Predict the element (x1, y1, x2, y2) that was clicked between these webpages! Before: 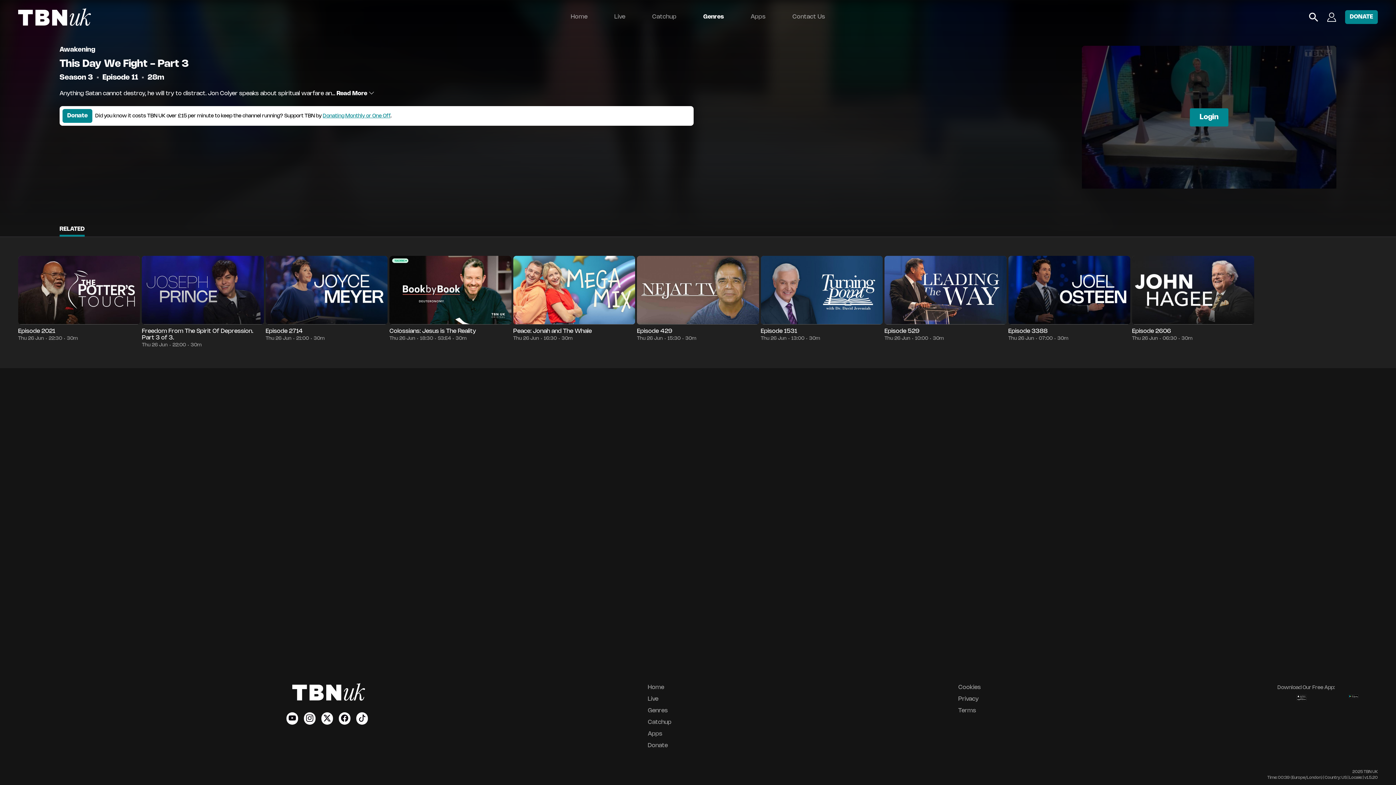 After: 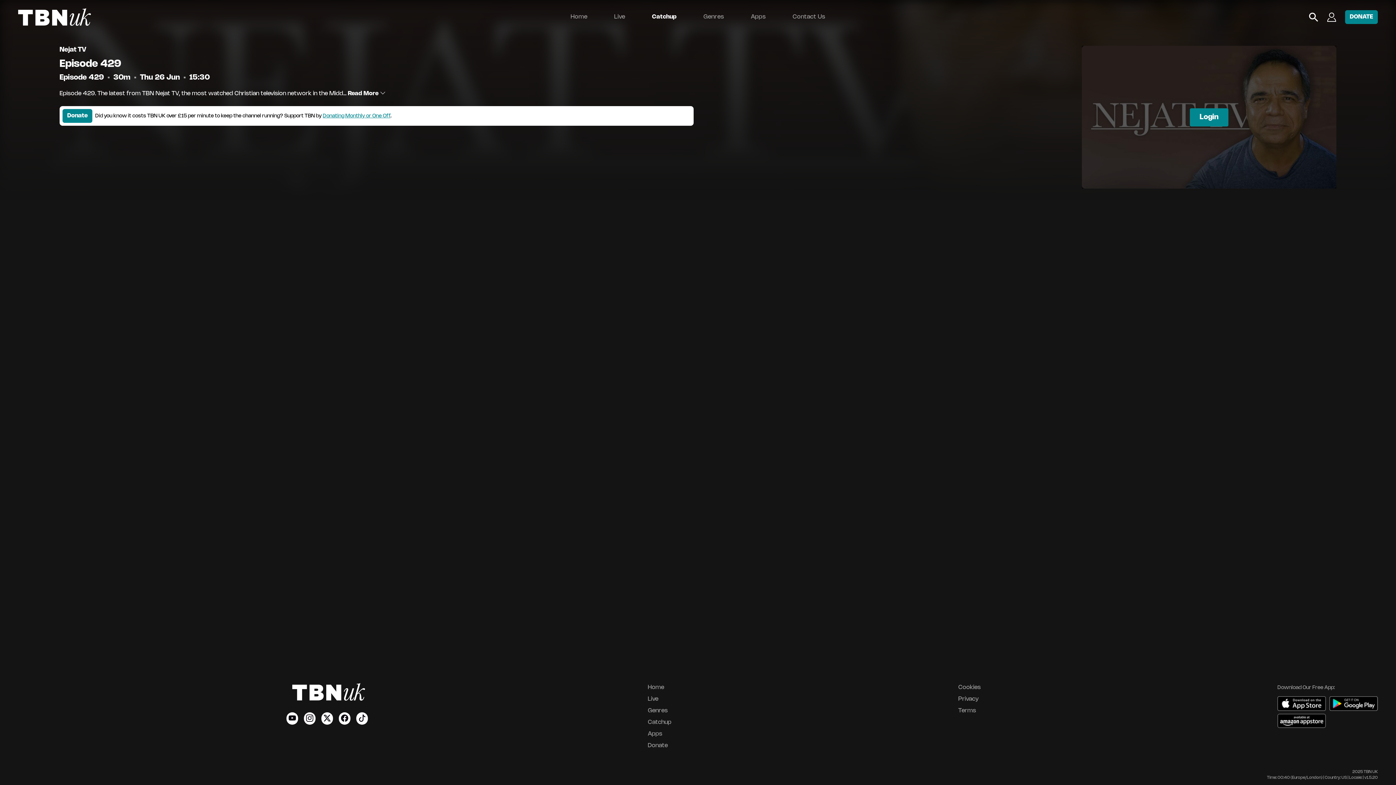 Action: label: Episode 429

Episode 429 • 30m • Thu 26 Jun • 15:30

Episode 429. The latest from TBN Nejat TV, the most watched Christian television network in the Middle East. bbox: (637, 256, 759, 324)